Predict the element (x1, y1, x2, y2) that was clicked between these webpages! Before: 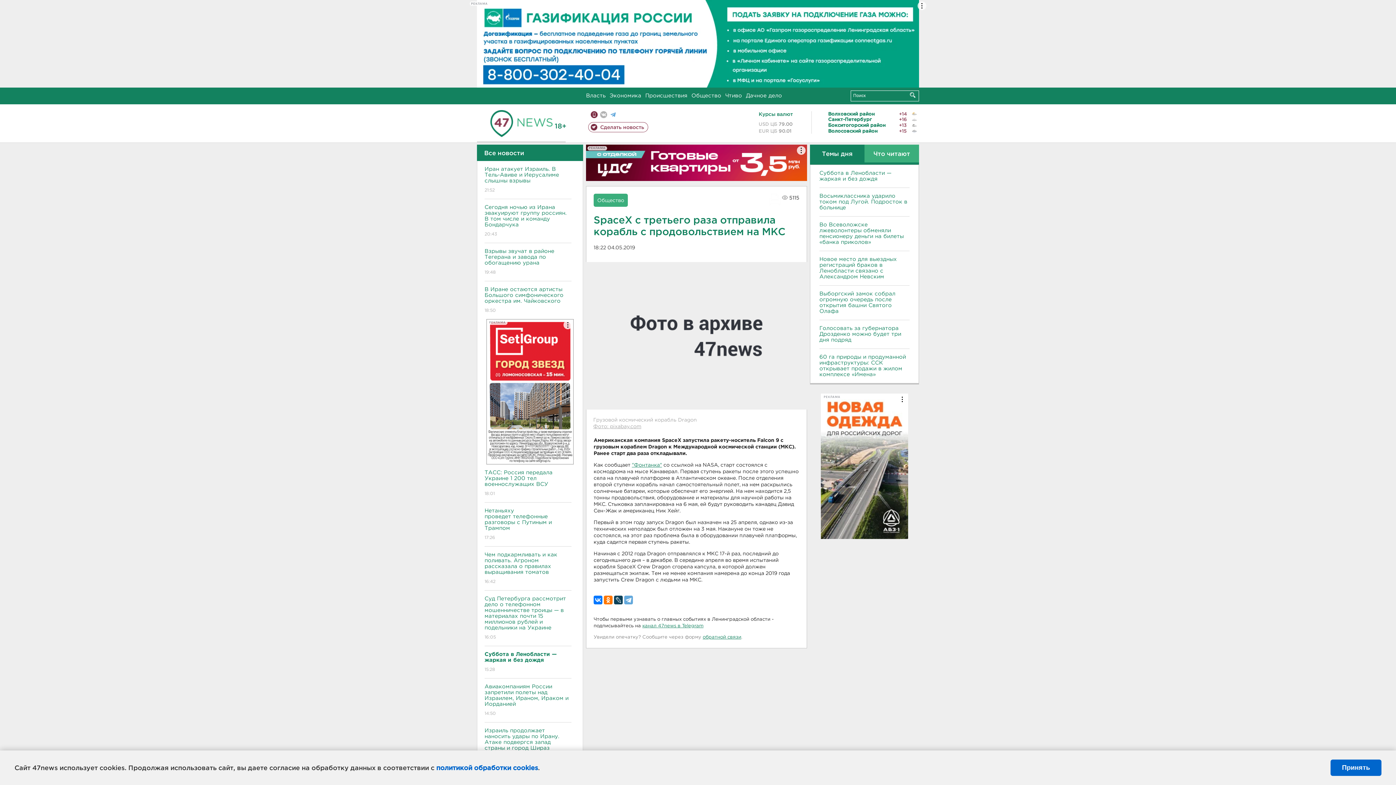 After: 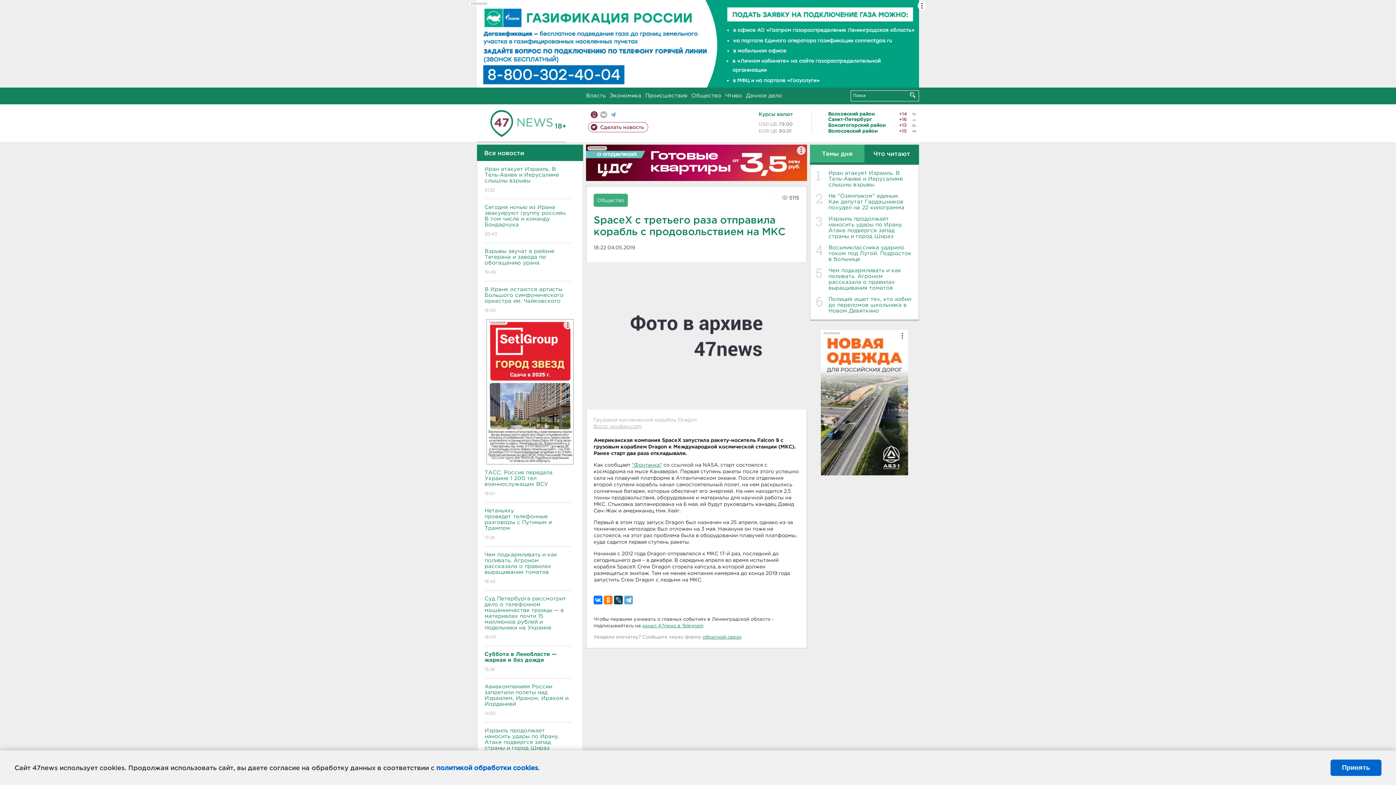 Action: bbox: (864, 144, 919, 162) label: Что читают